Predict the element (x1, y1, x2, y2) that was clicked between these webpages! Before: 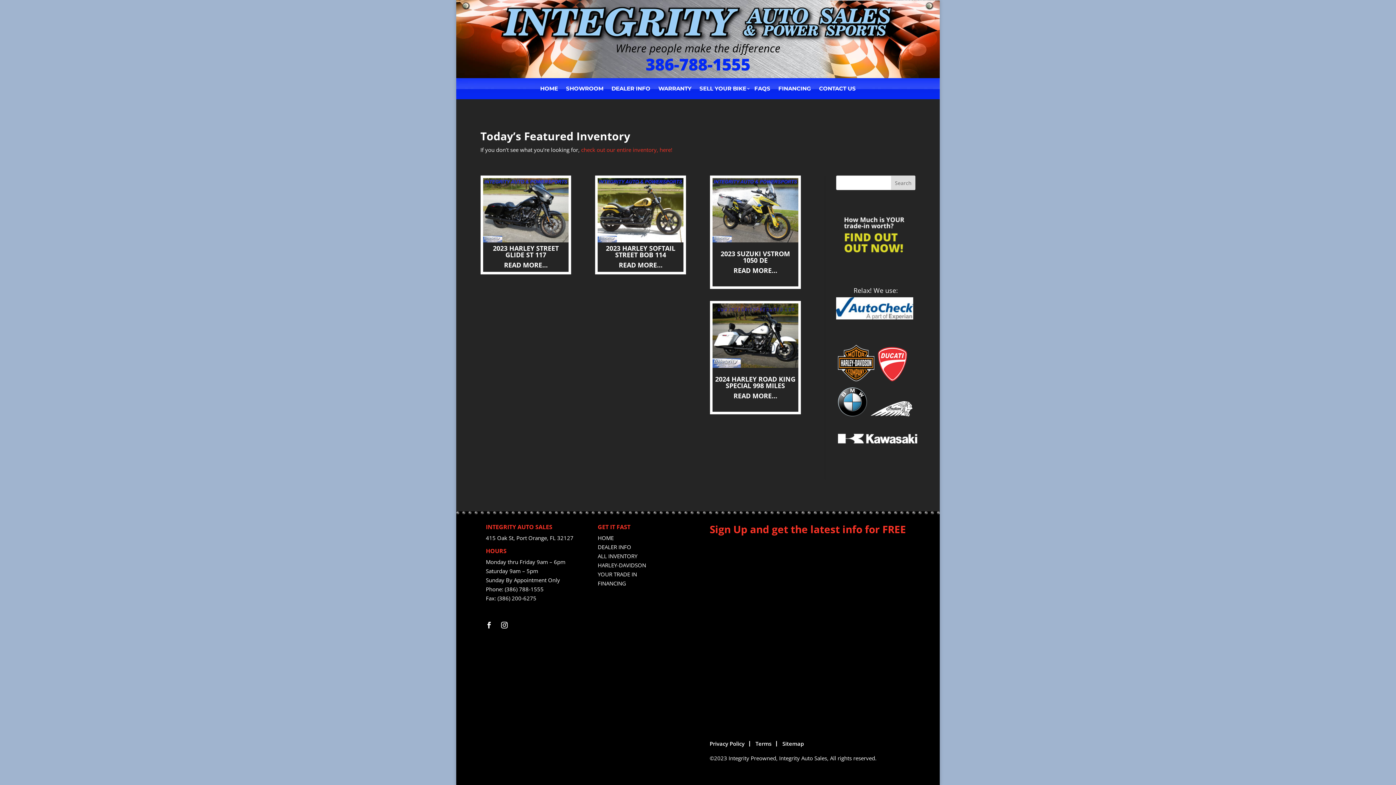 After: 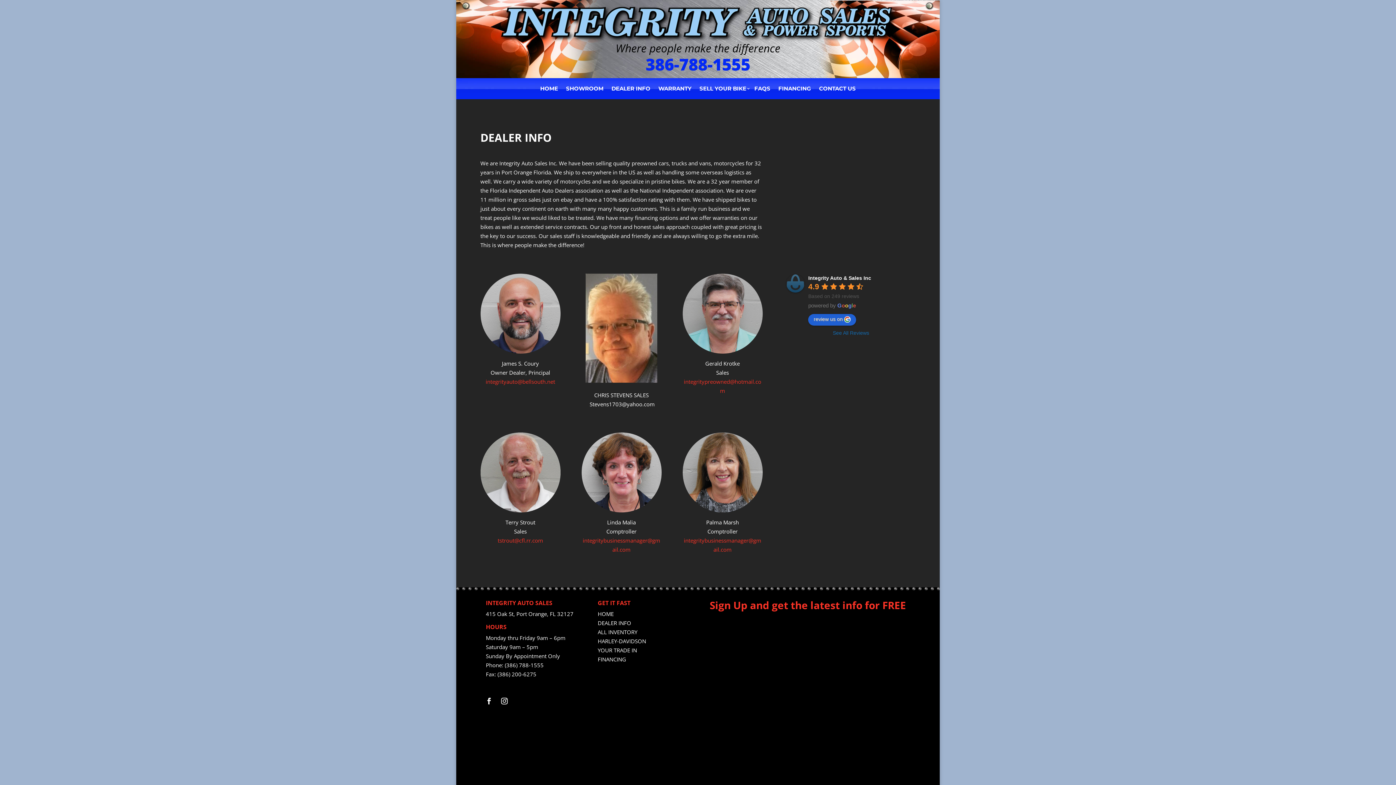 Action: label: DEALER INFO bbox: (607, 78, 654, 99)